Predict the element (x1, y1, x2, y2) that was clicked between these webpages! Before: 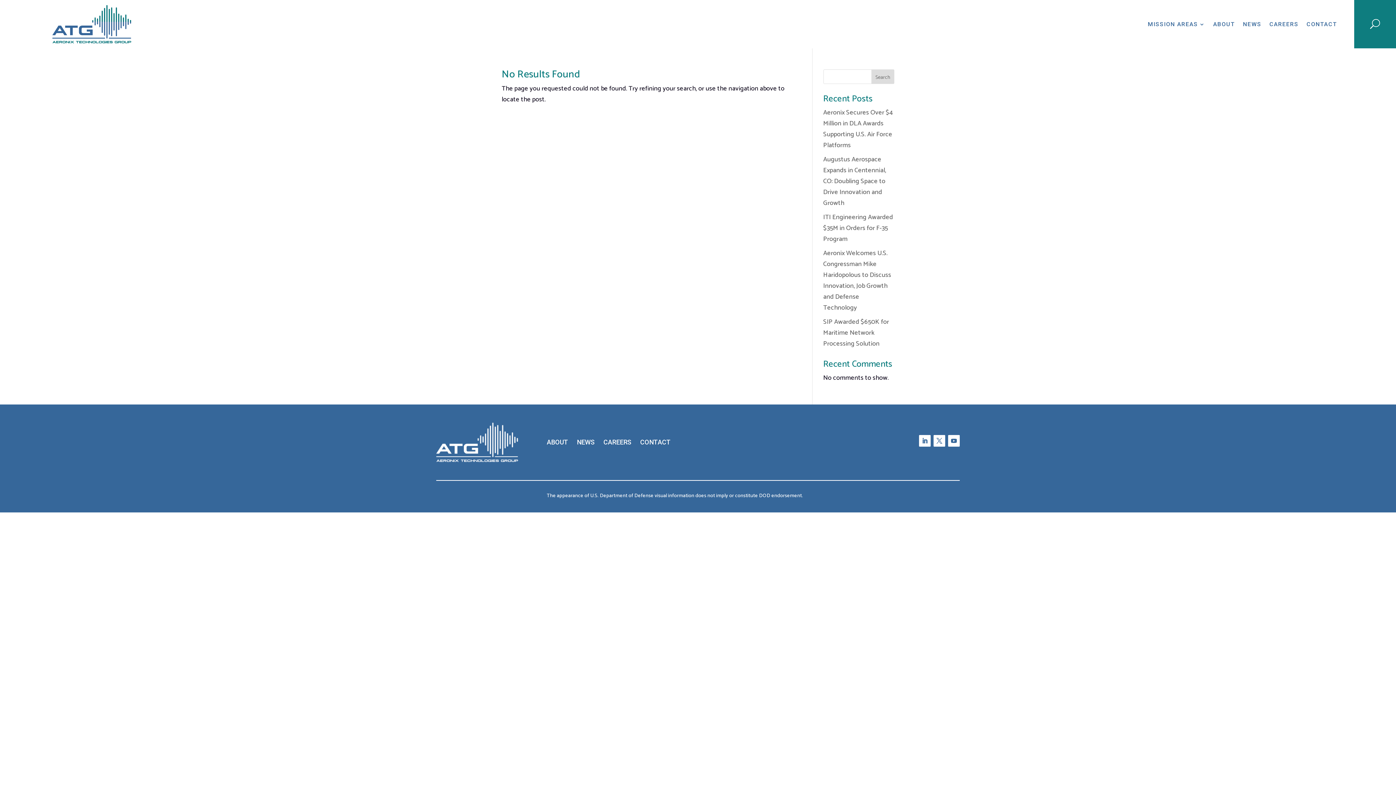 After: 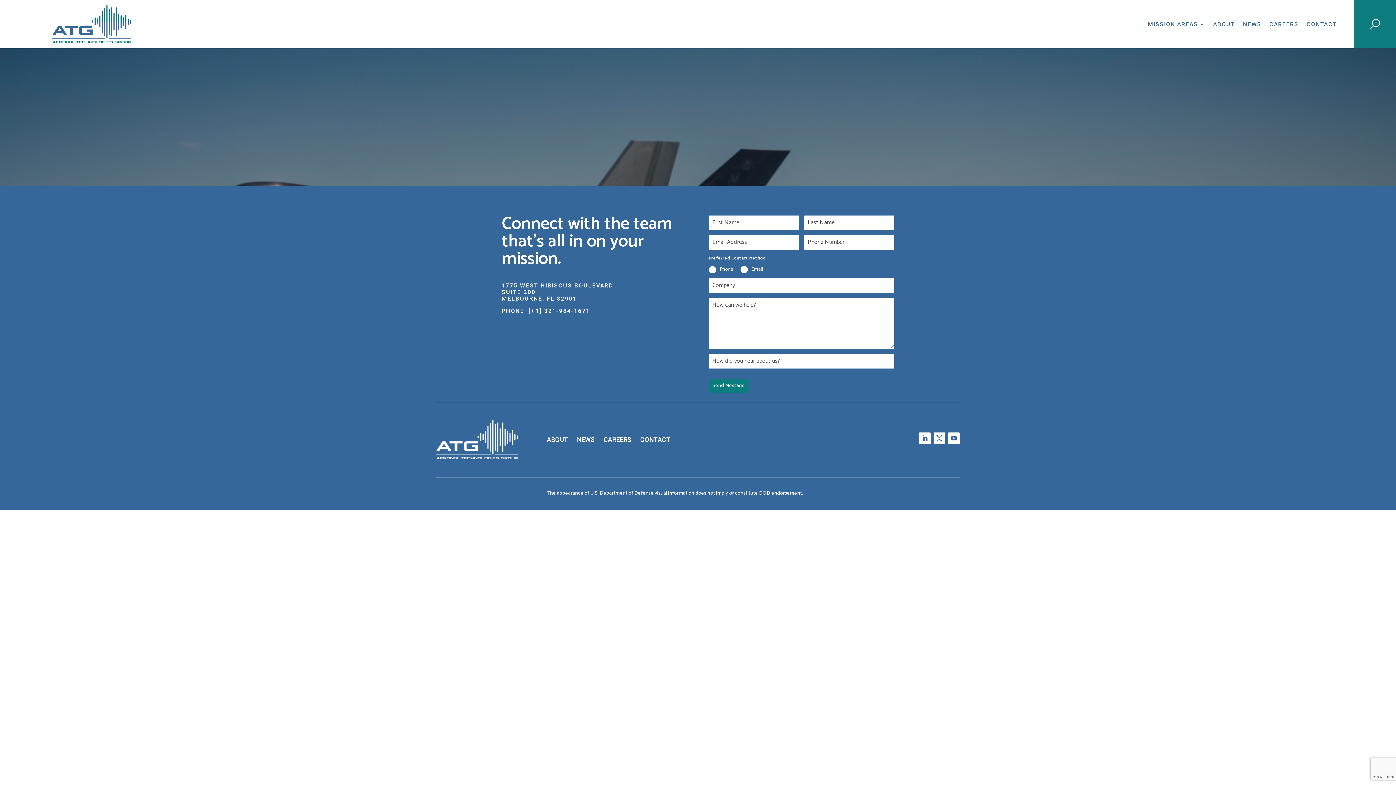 Action: label: CONTACT bbox: (1306, 21, 1337, 29)